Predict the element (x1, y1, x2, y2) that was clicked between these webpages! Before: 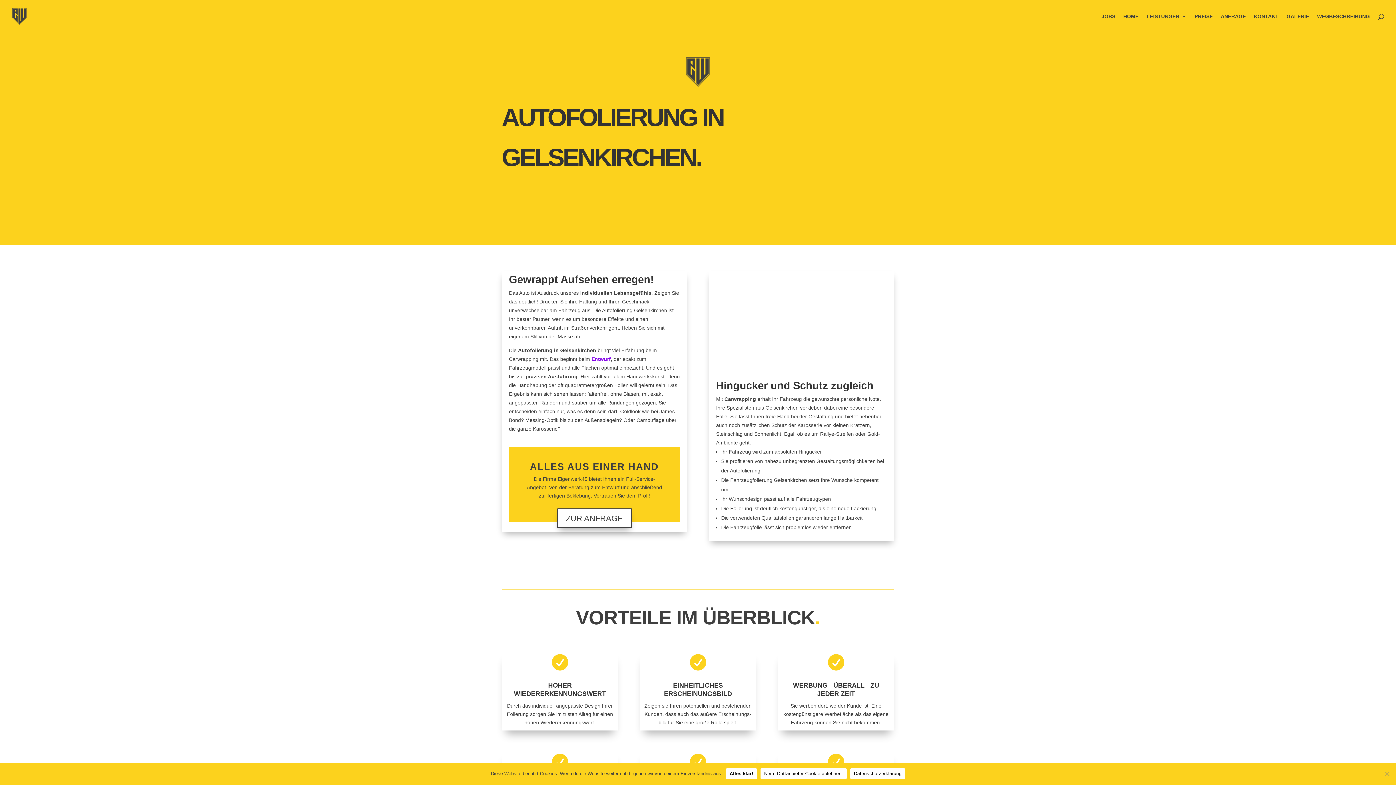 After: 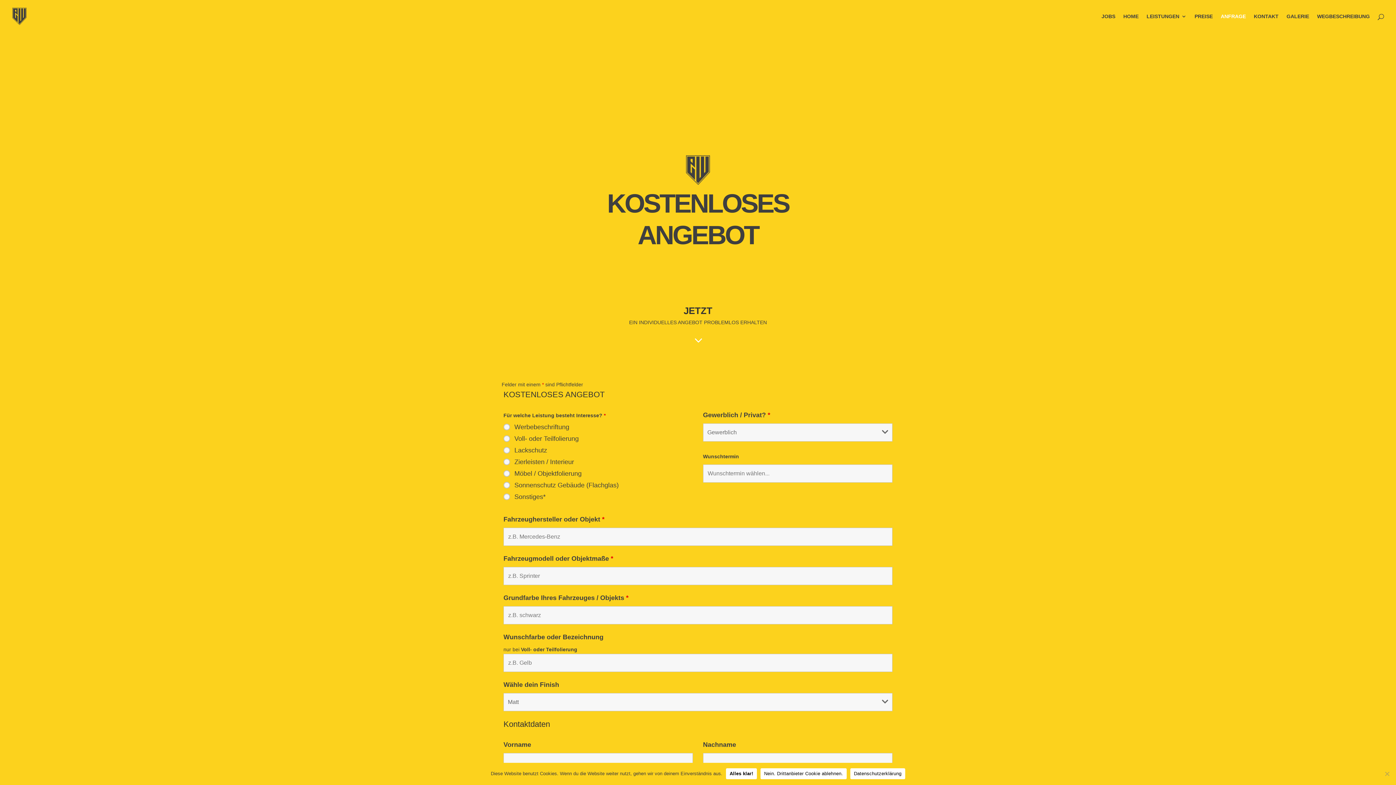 Action: bbox: (557, 508, 631, 528) label: ZUR ANFRAGE